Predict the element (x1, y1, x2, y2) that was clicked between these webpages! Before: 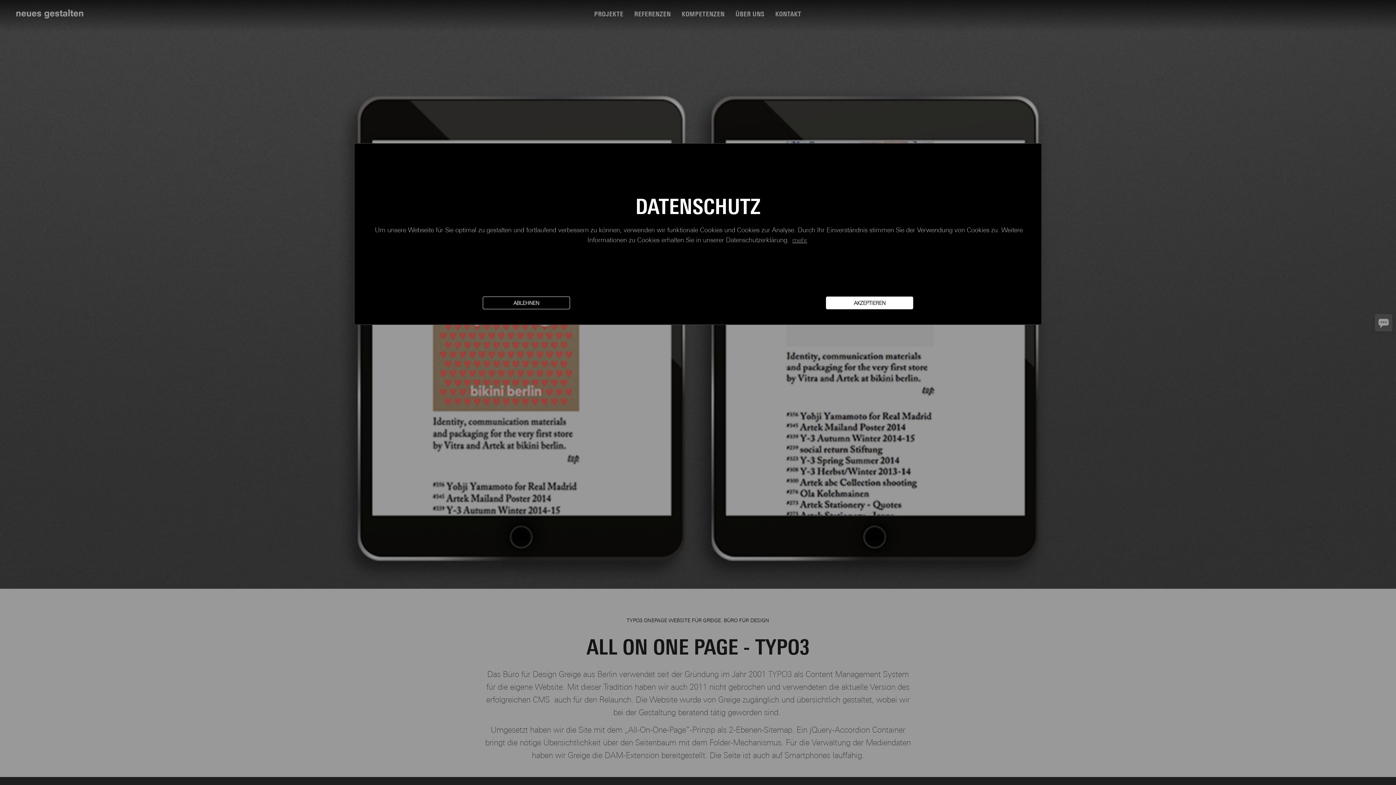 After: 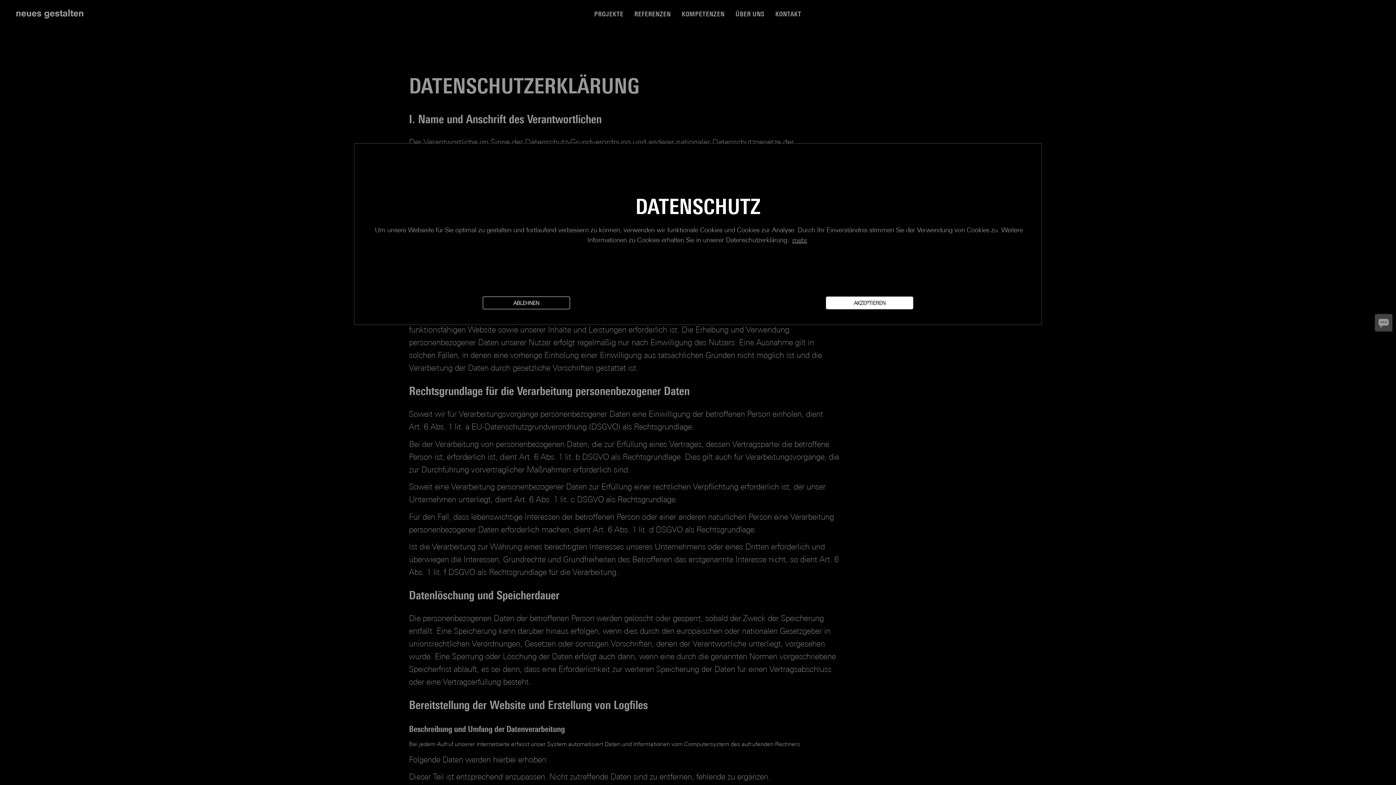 Action: bbox: (791, 234, 808, 245) label: learn more about cookies